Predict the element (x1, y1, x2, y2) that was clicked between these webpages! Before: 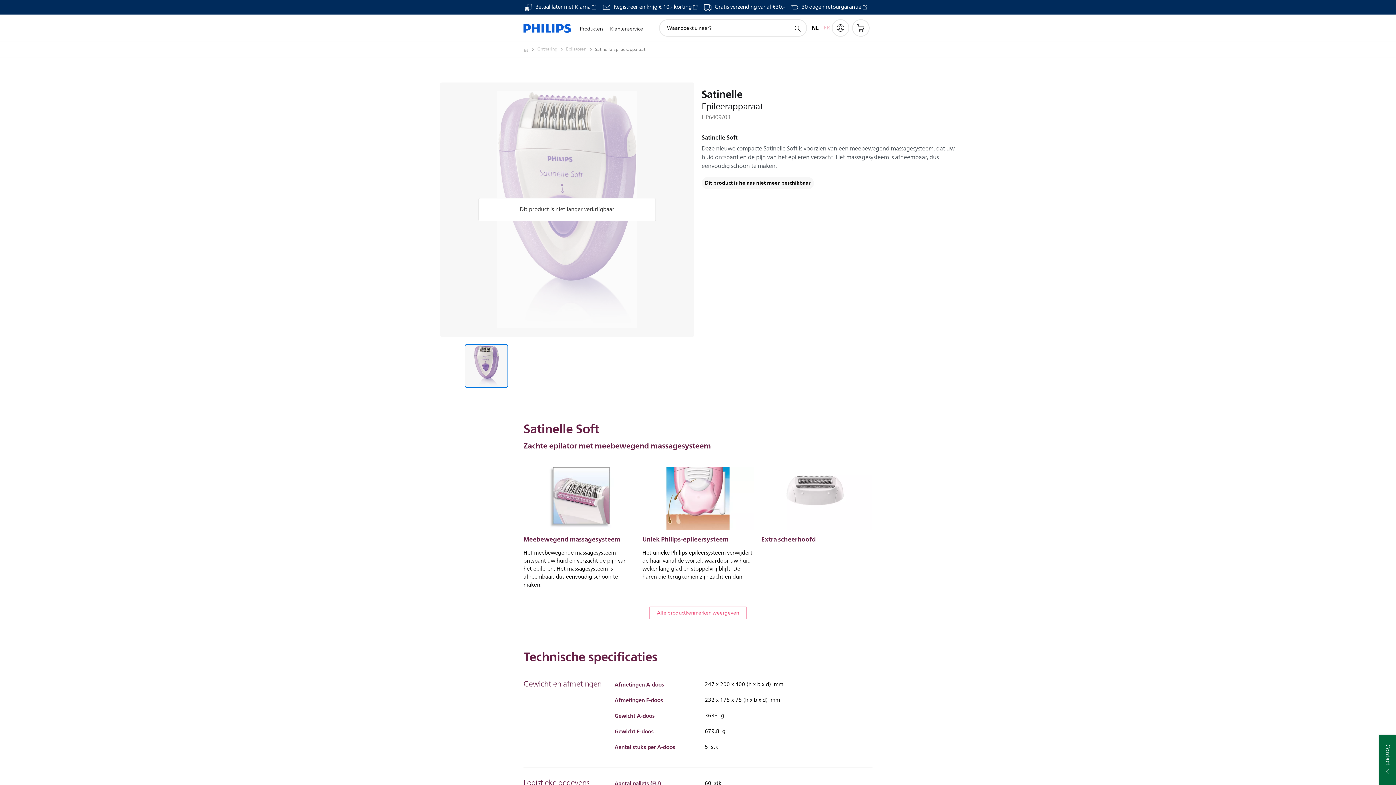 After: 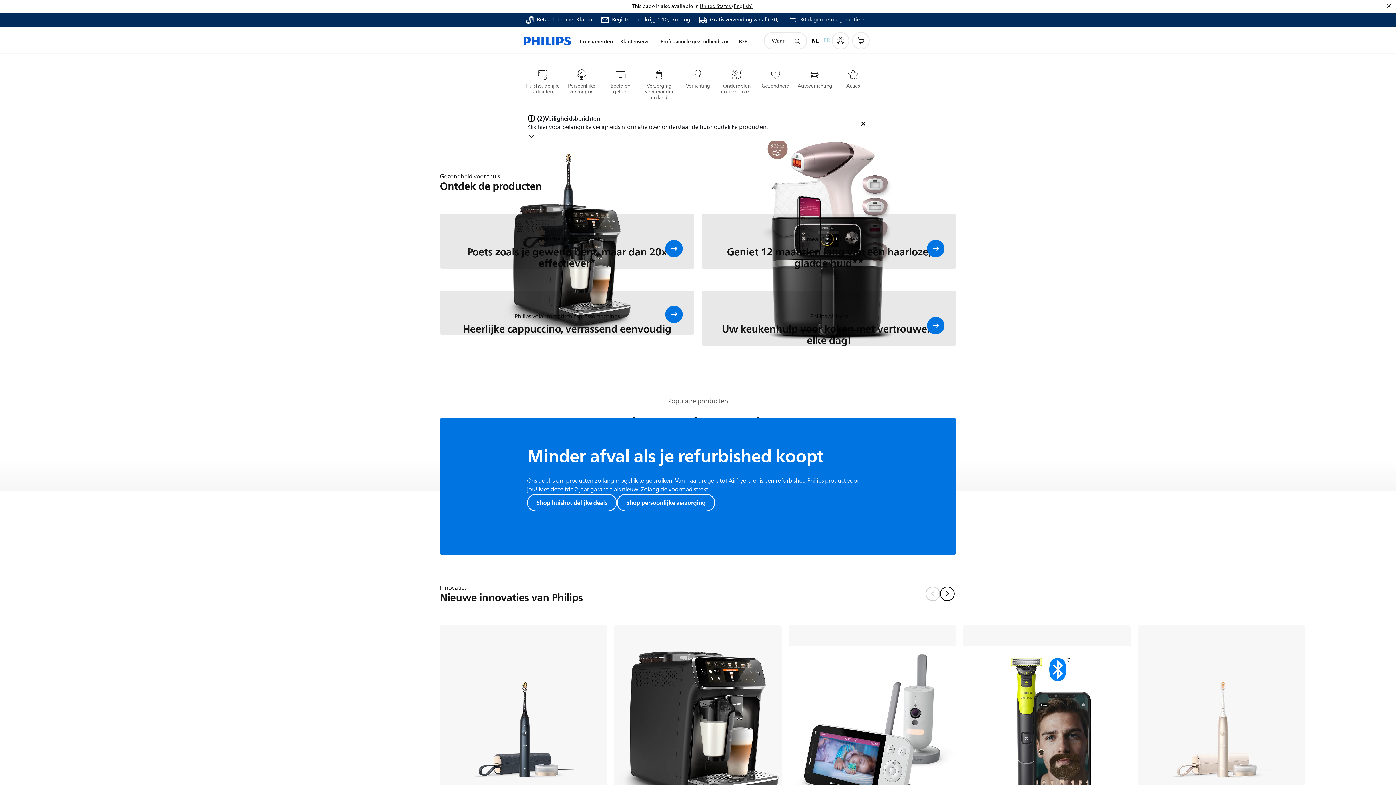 Action: label: Philips - België / Belgique bbox: (523, 45, 537, 53)